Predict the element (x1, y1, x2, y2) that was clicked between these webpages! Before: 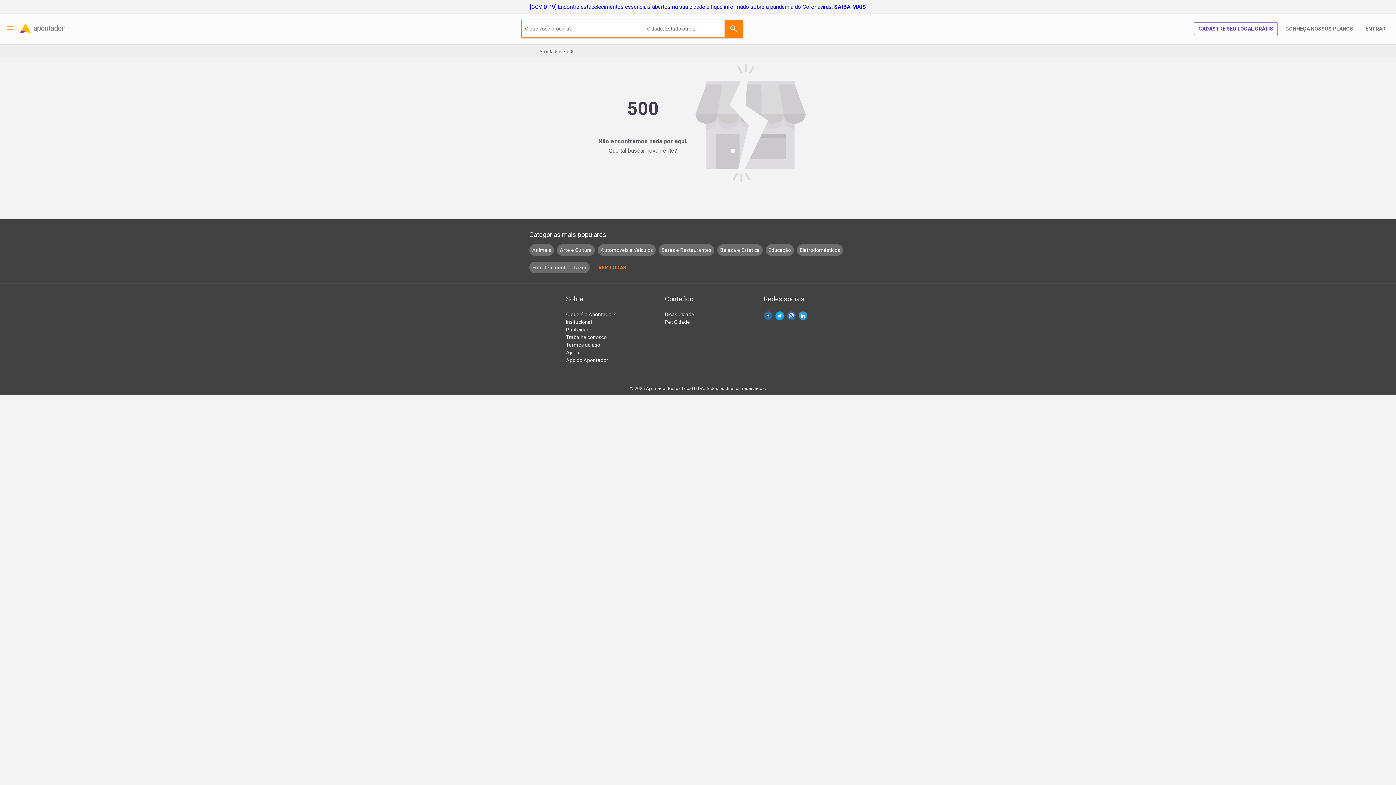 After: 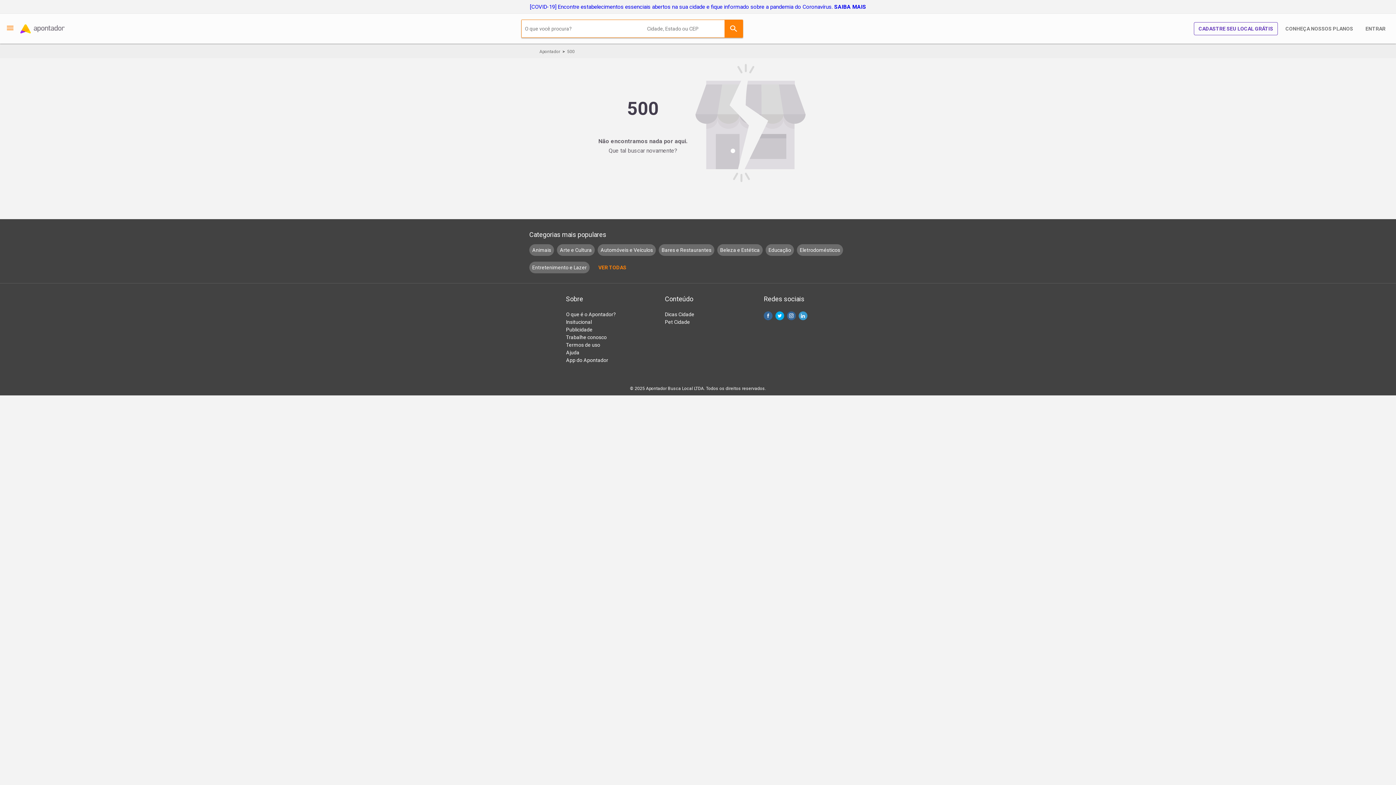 Action: bbox: (724, 20, 742, 37) label: Buscar